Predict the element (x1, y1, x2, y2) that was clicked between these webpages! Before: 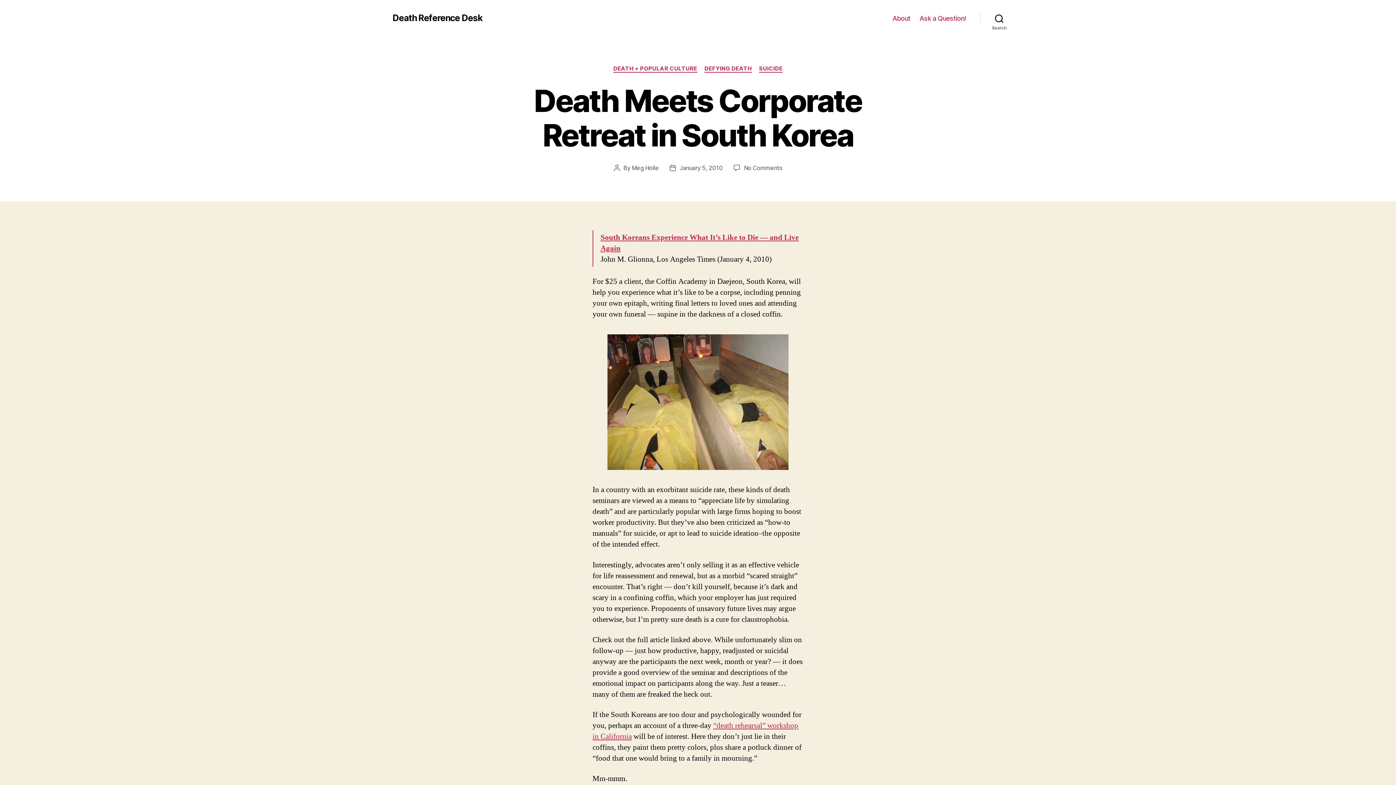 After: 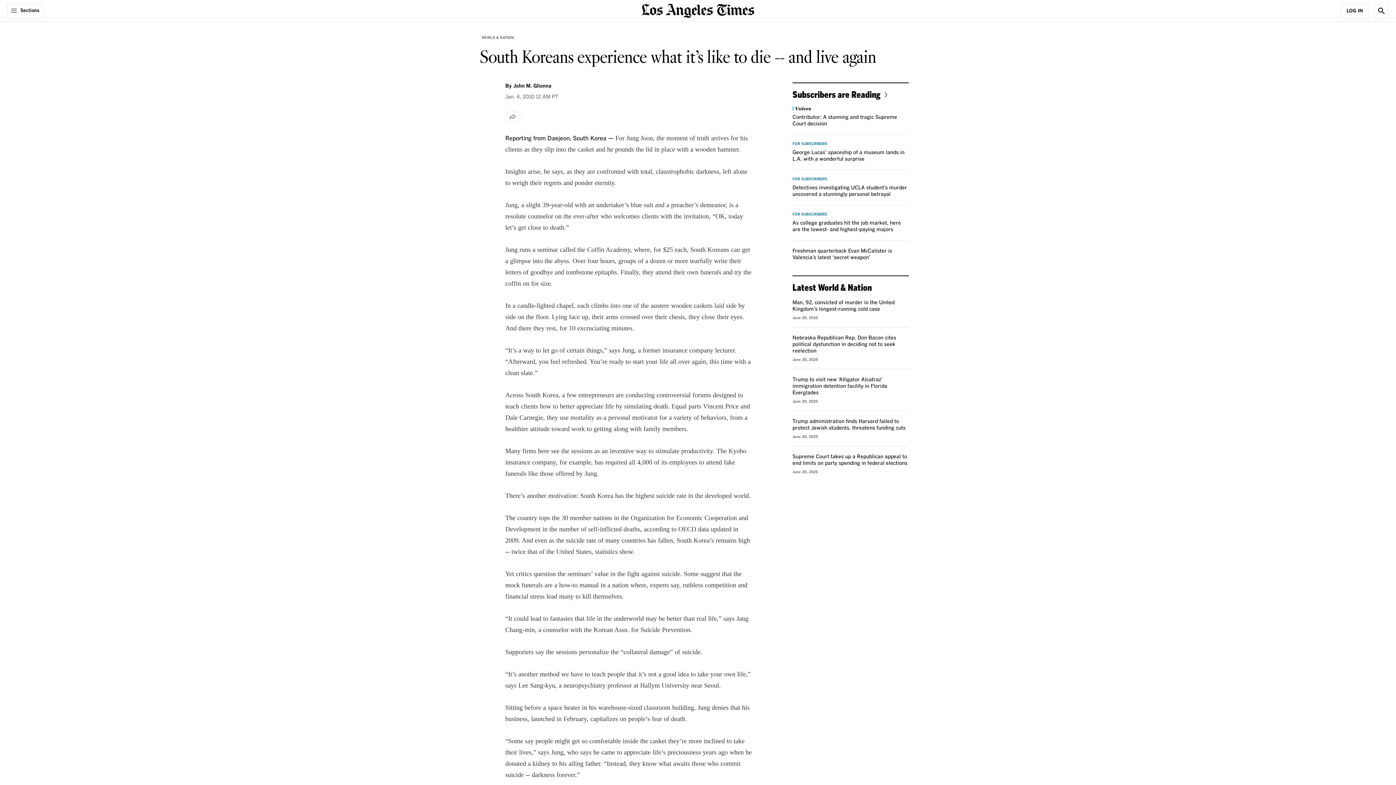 Action: bbox: (592, 334, 803, 470)